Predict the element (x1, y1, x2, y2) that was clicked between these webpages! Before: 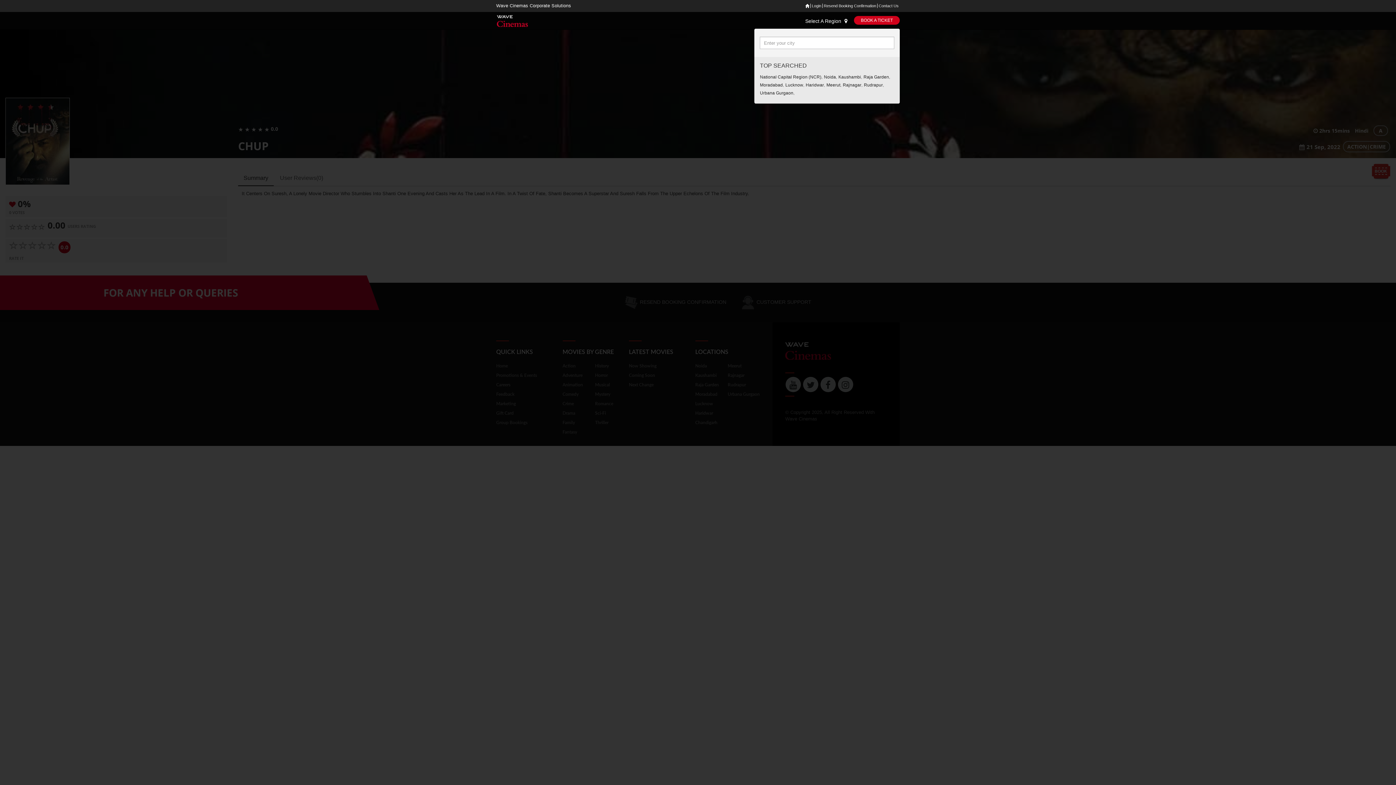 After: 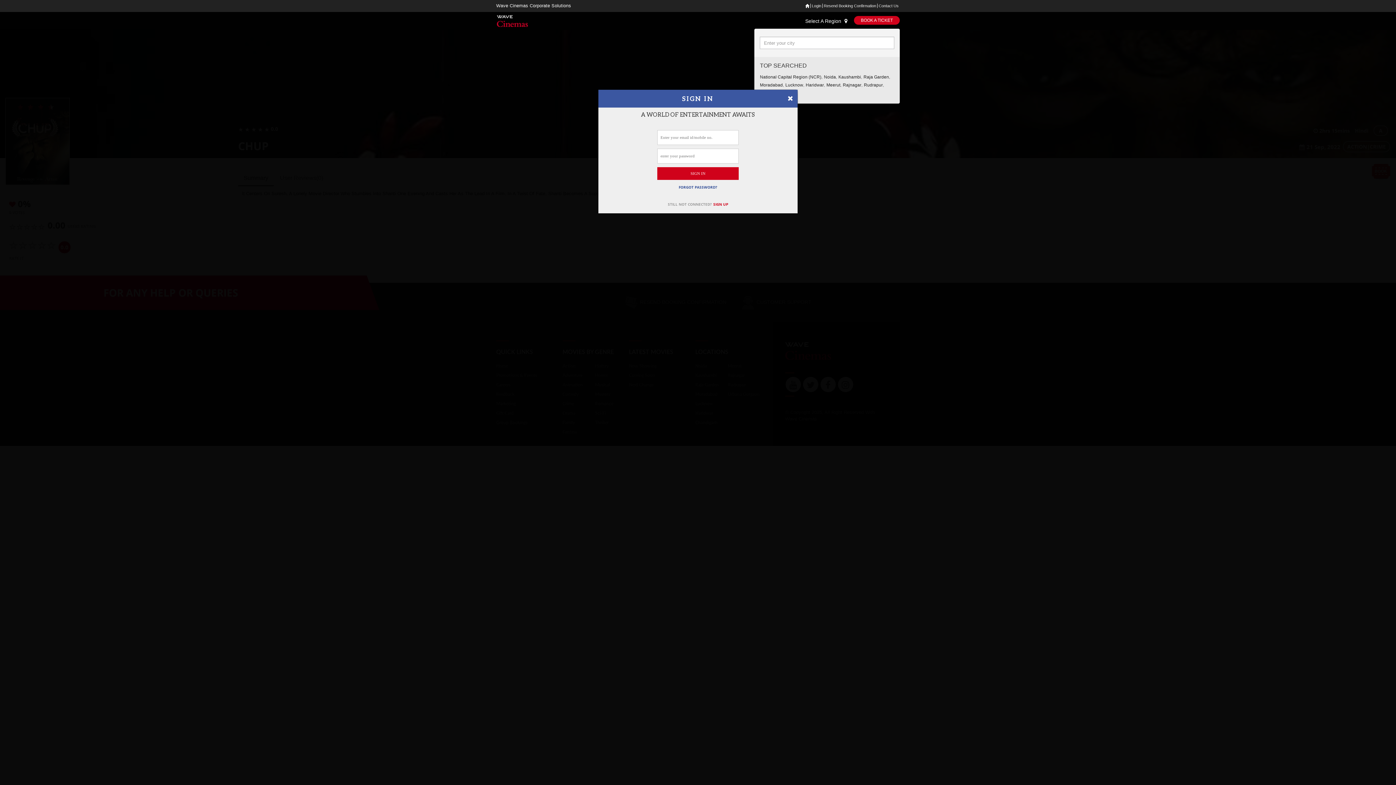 Action: label: Resend Booking Confirmation bbox: (824, 3, 876, 8)